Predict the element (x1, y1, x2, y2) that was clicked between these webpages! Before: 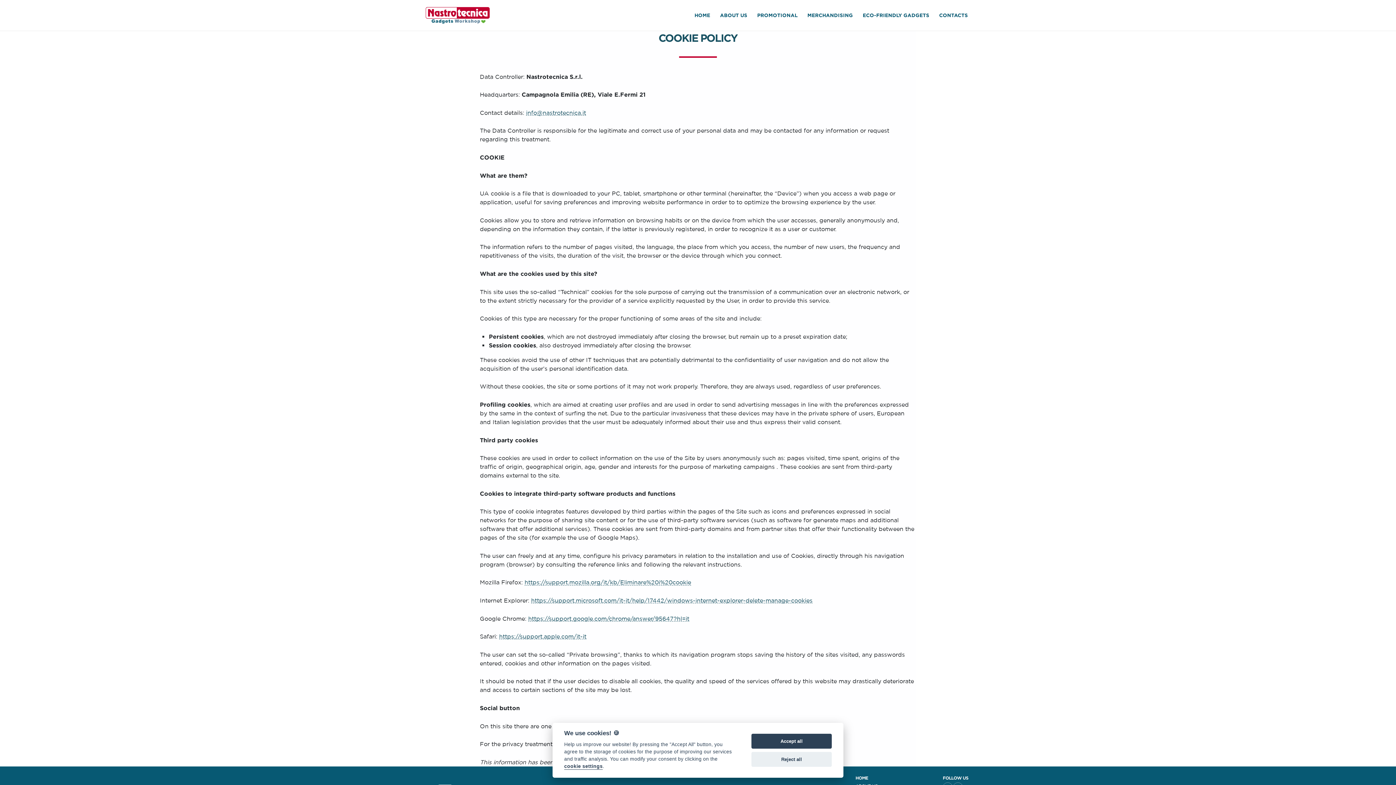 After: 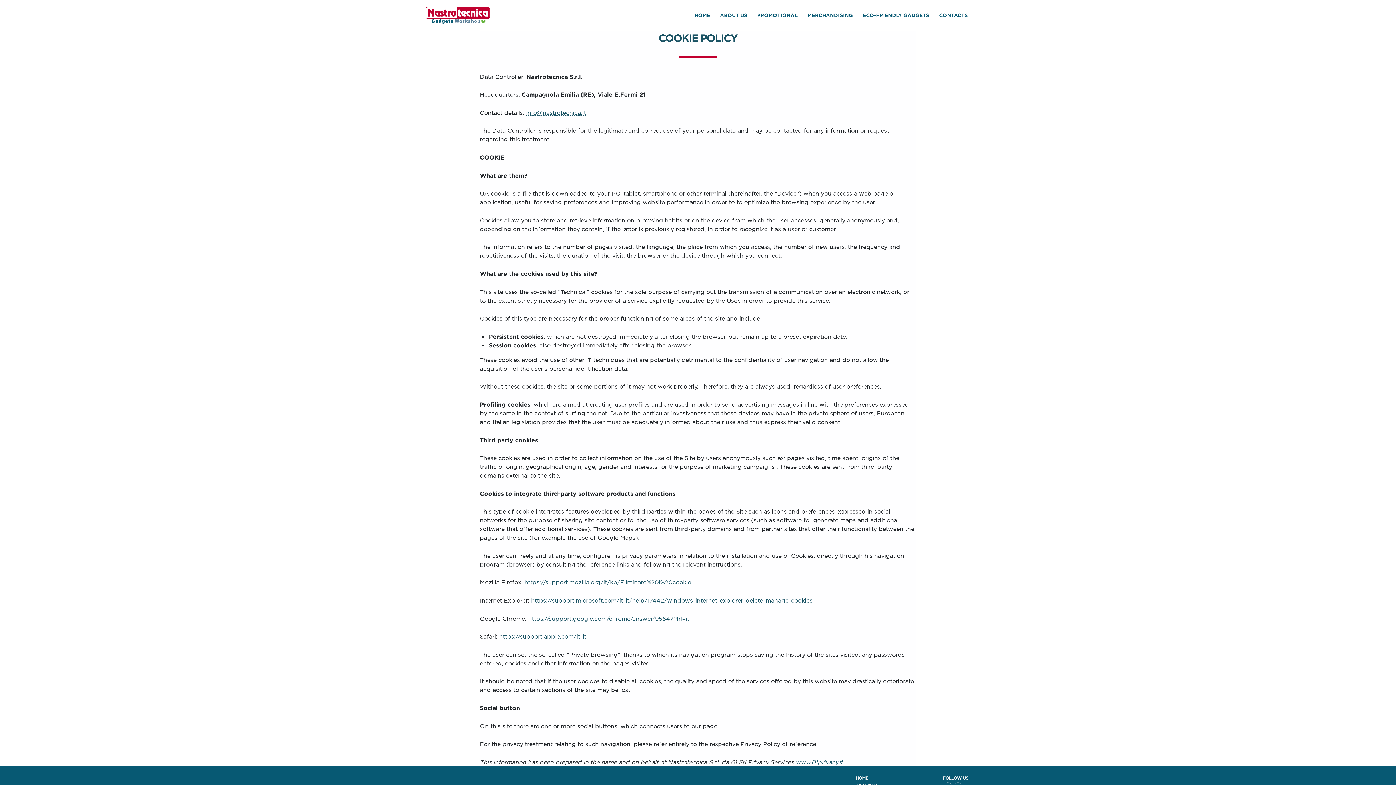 Action: bbox: (751, 752, 832, 767) label: Reject all